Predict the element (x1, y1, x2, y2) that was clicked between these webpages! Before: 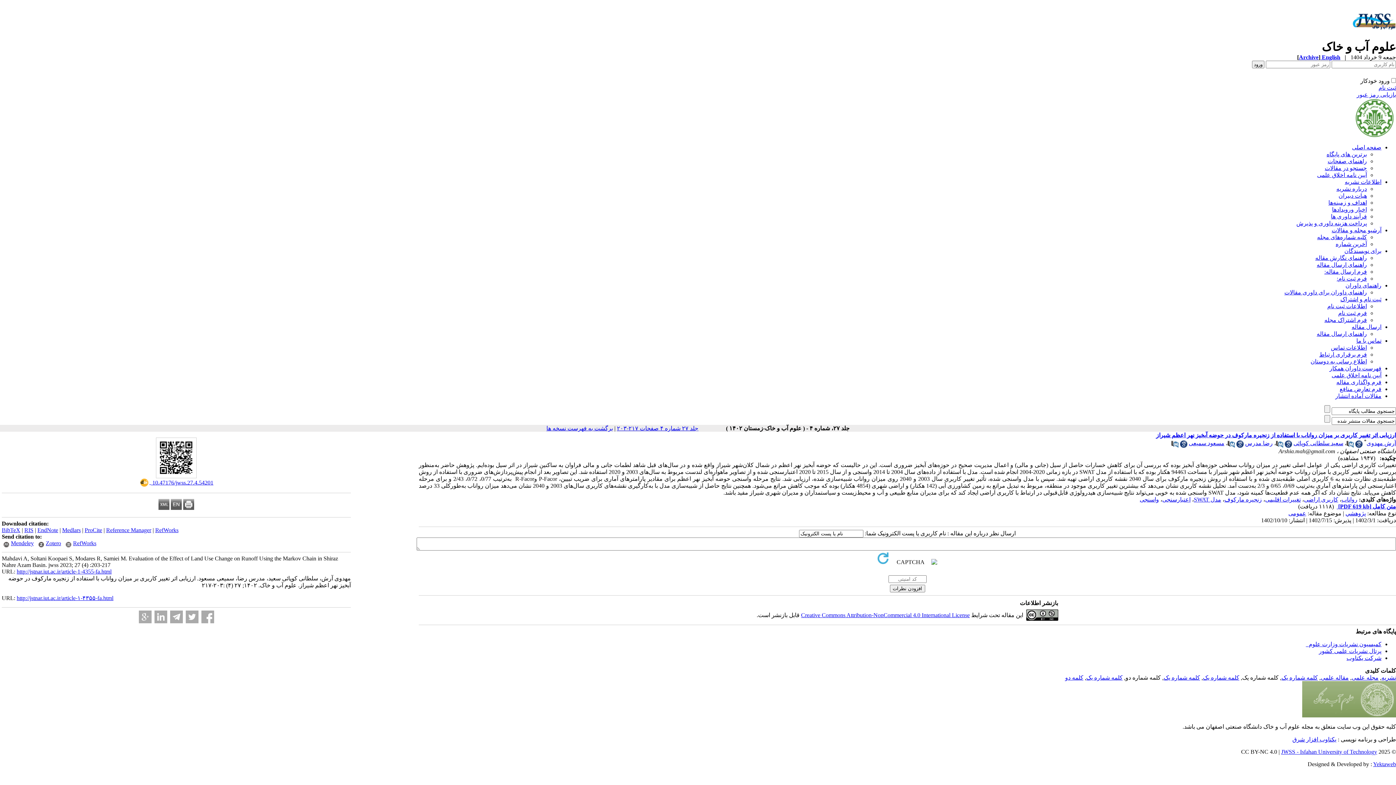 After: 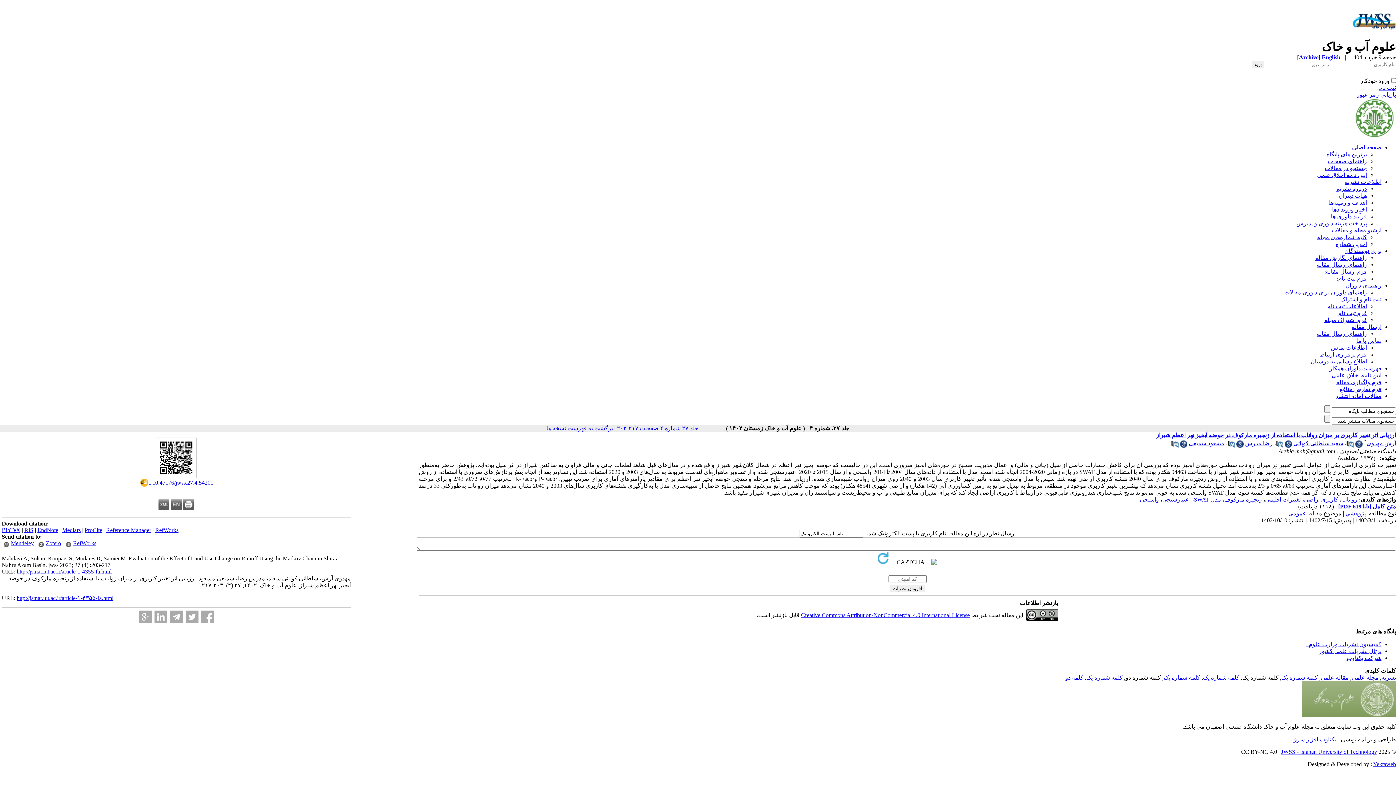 Action: bbox: (84, 527, 102, 533) label: ProCite